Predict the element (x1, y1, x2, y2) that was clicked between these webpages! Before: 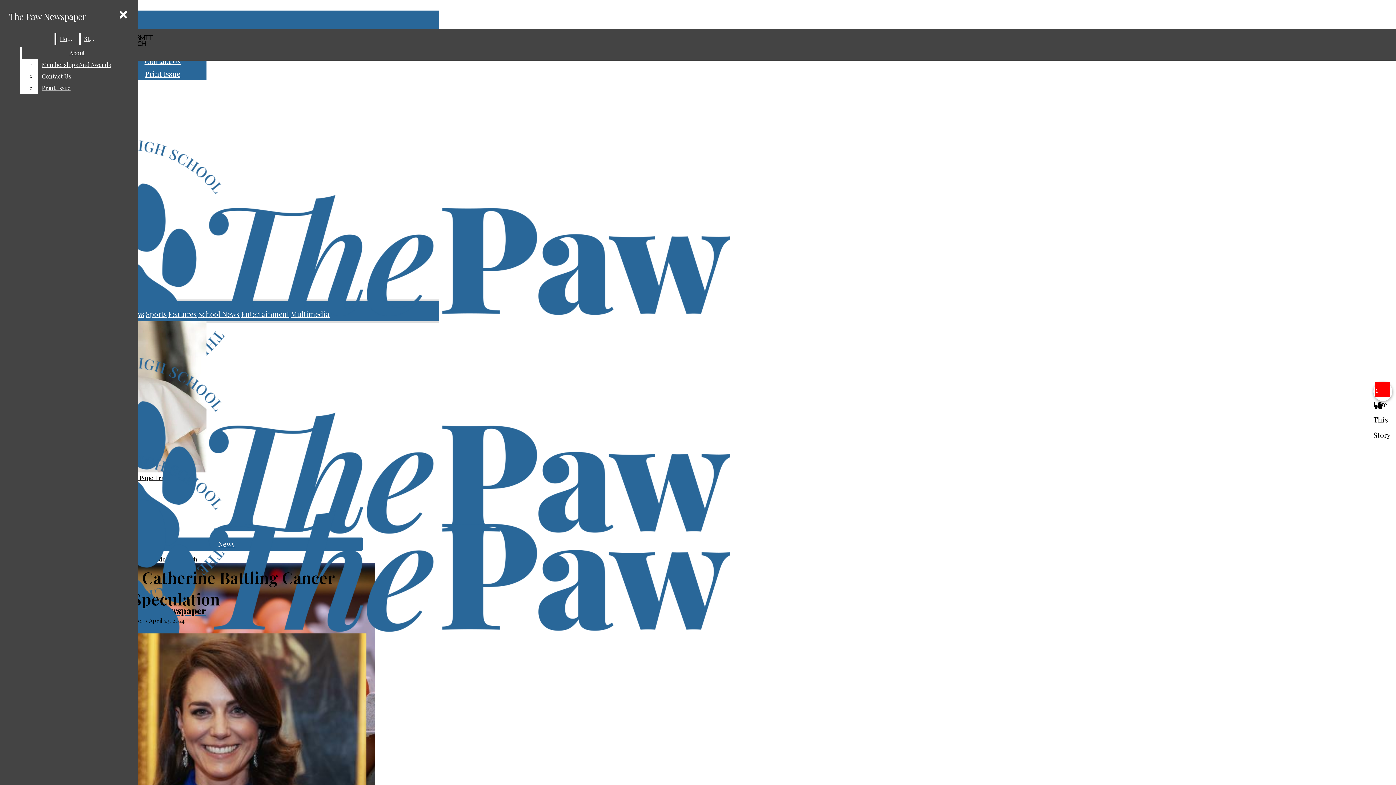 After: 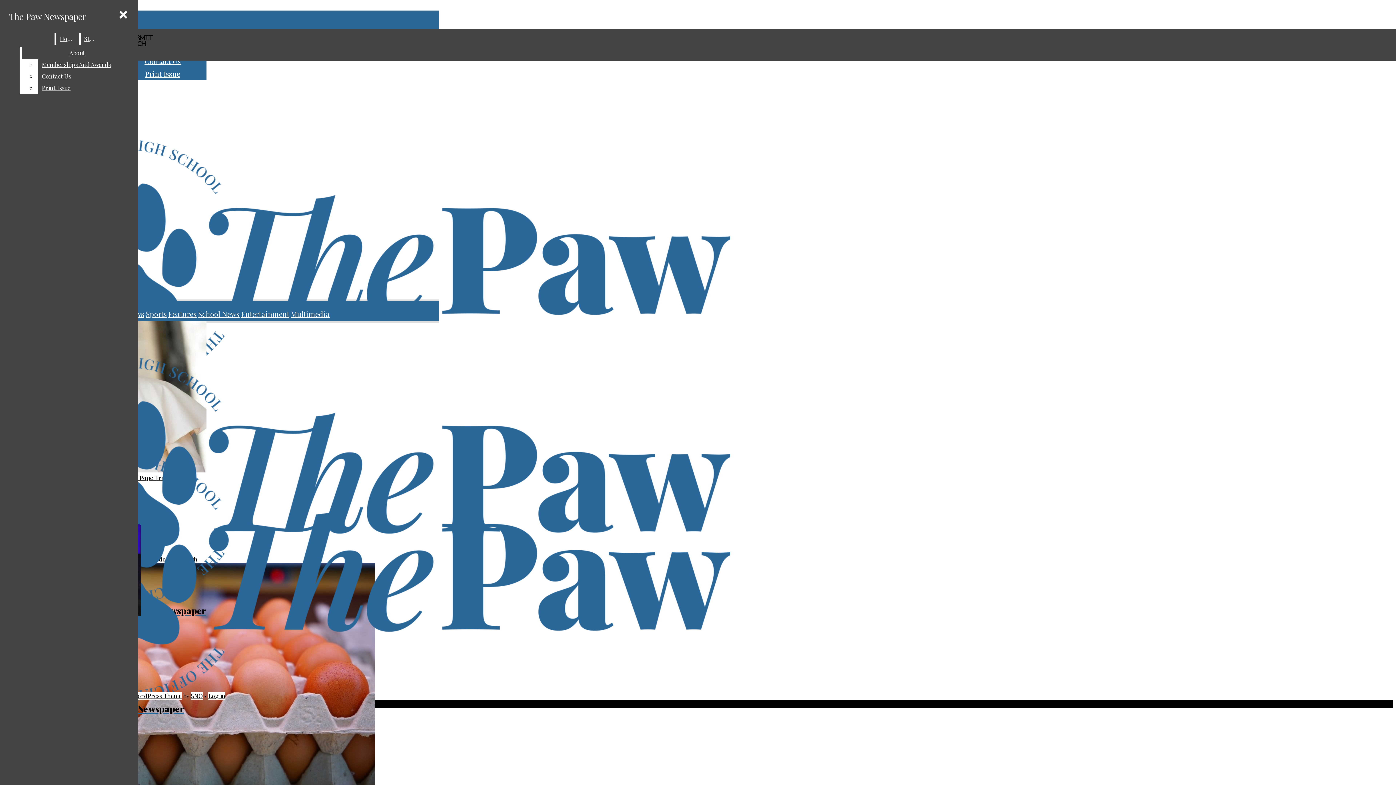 Action: label: Print Issue bbox: (145, 68, 180, 78)